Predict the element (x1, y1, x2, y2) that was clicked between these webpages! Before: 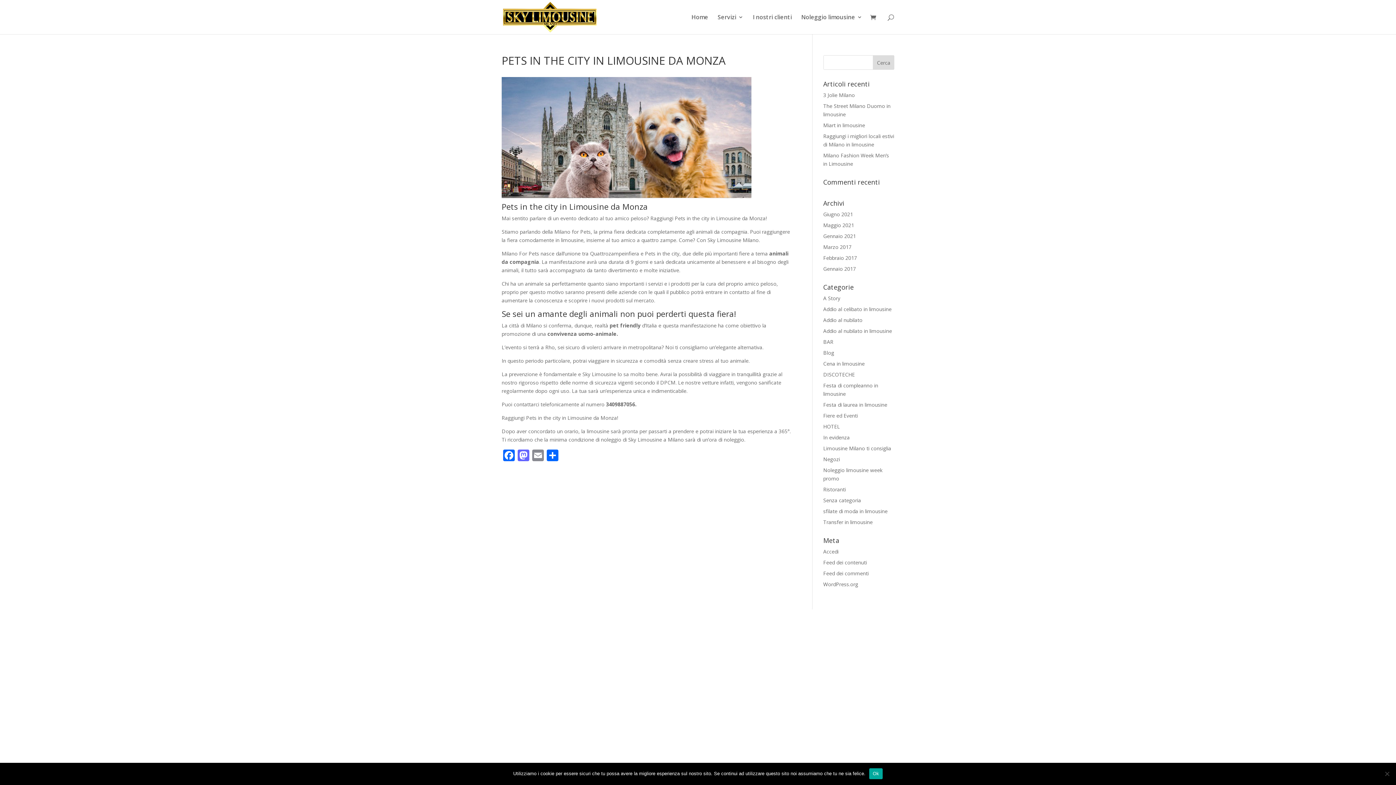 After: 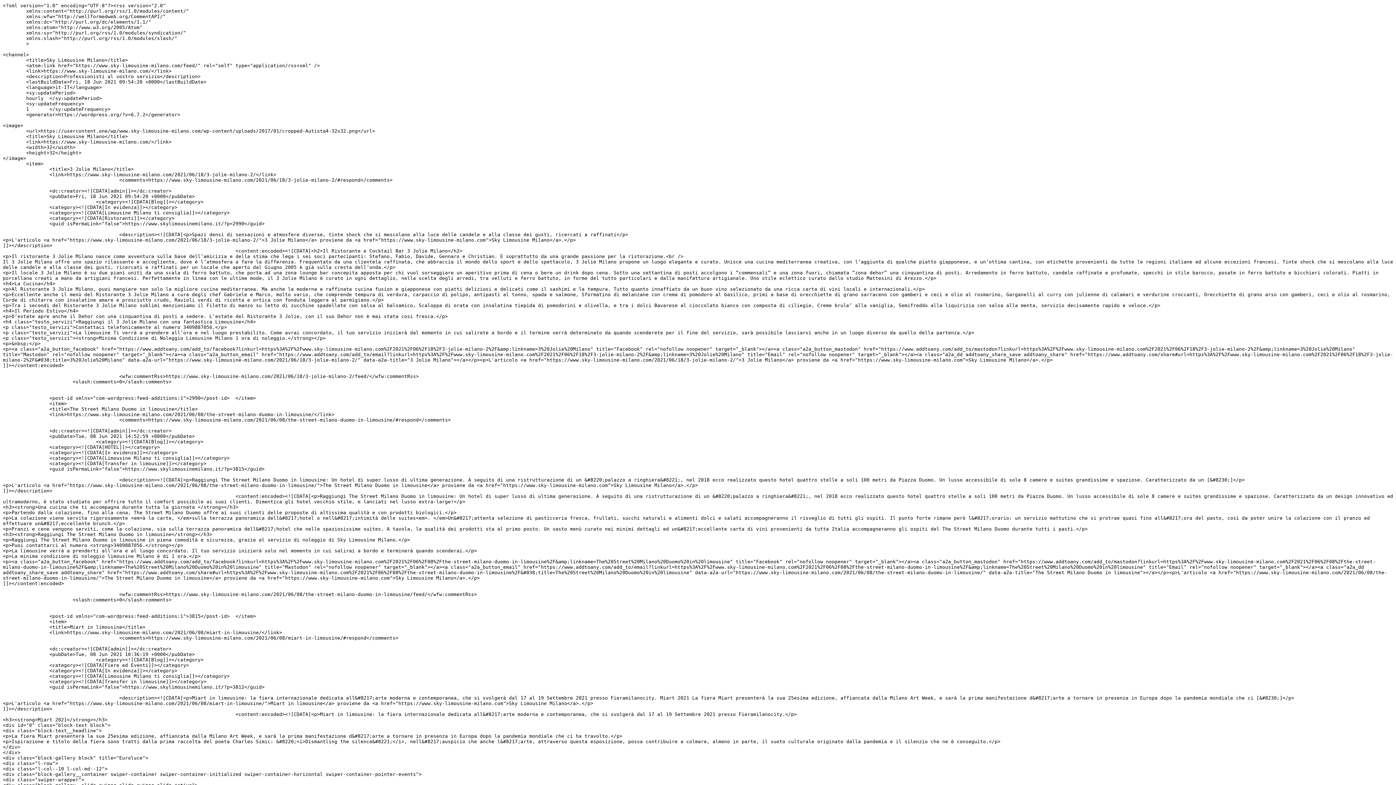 Action: label: Feed dei contenuti bbox: (823, 559, 867, 566)